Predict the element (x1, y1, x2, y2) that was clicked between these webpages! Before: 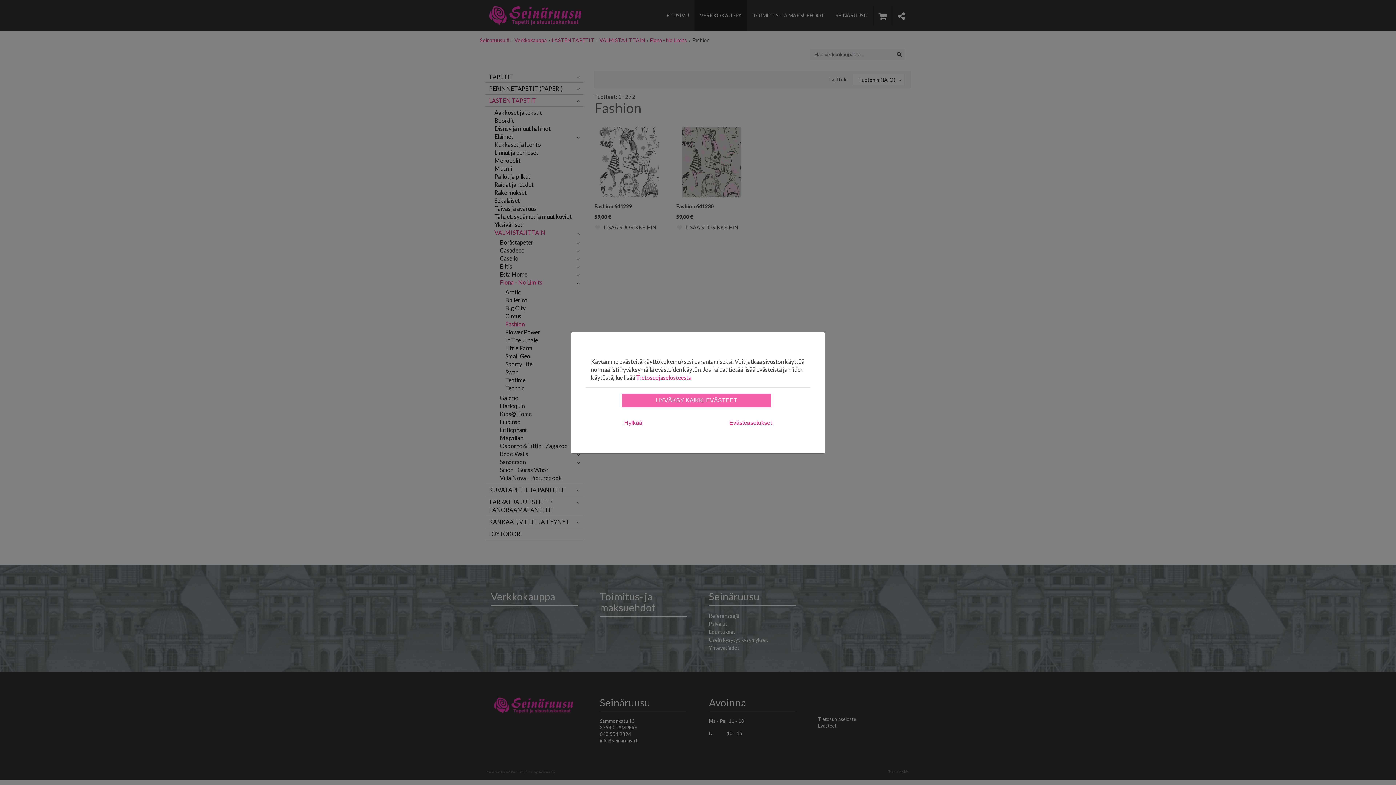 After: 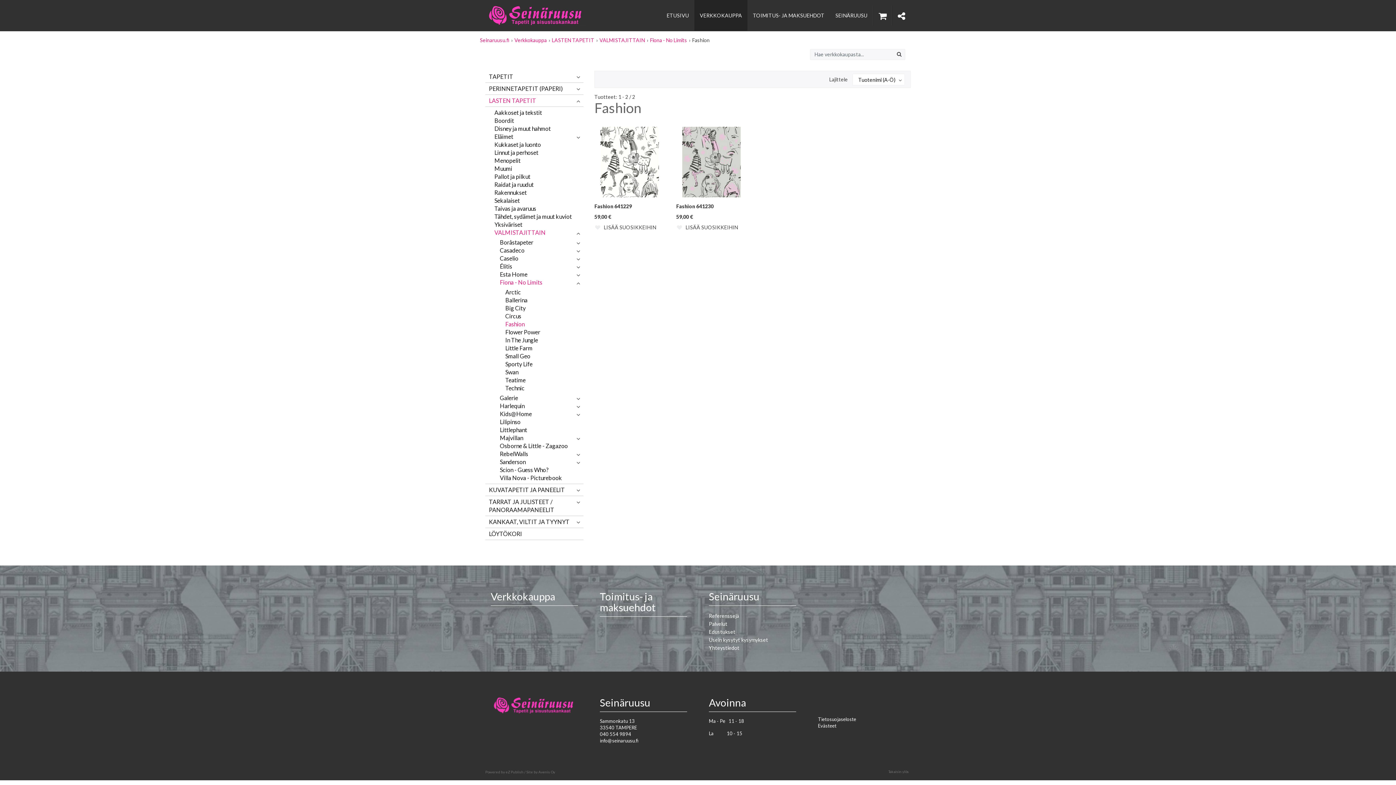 Action: label: HYVÄKSY KAIKKI EVÄSTEET bbox: (622, 393, 771, 407)